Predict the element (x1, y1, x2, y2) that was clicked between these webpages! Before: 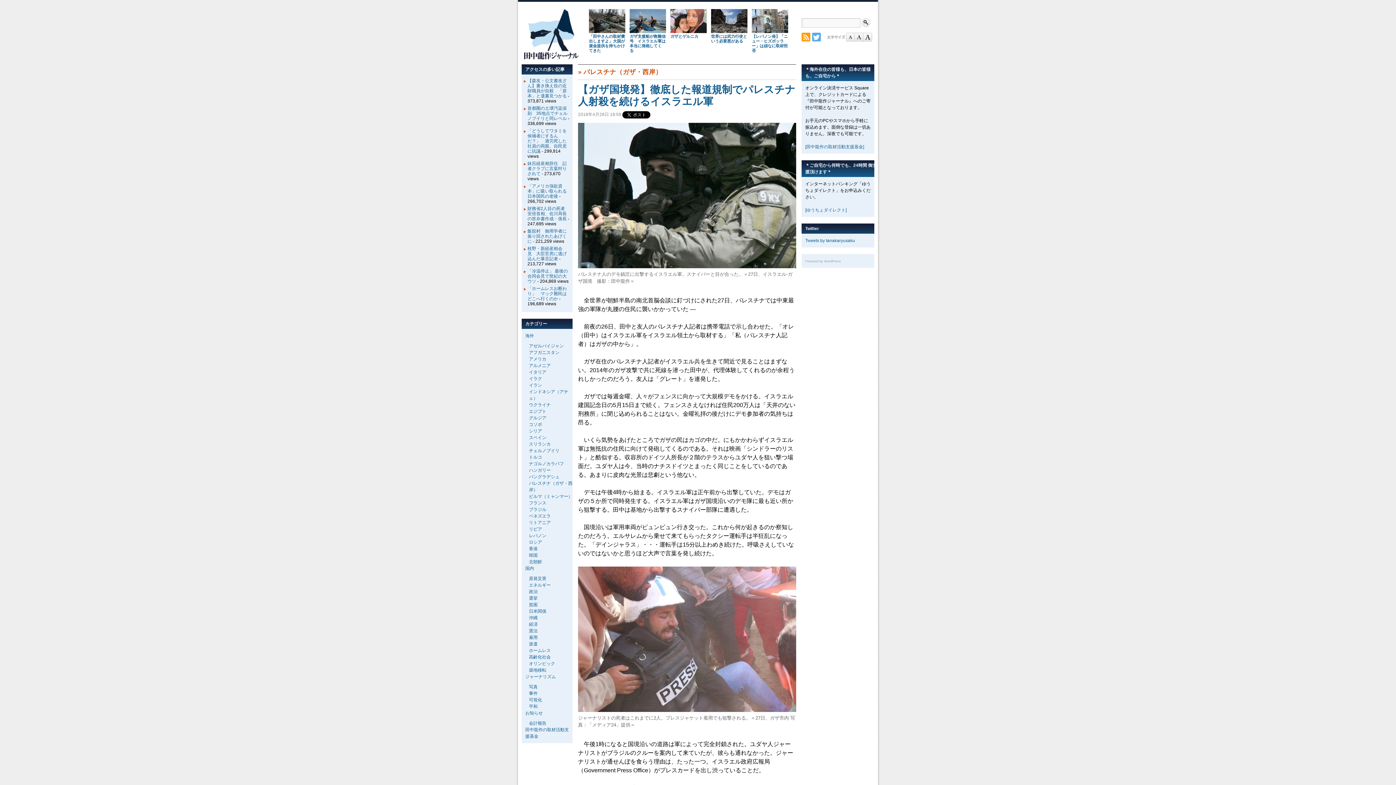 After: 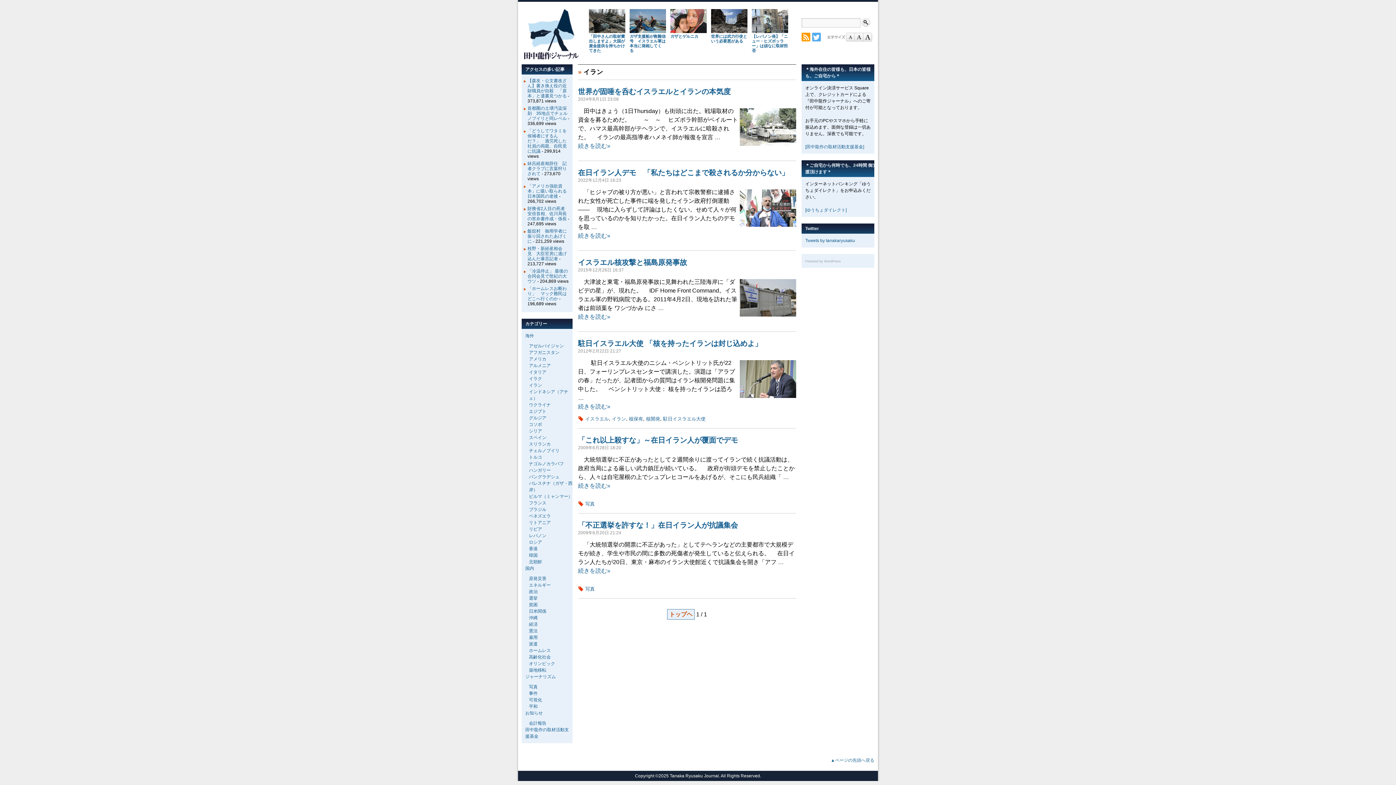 Action: bbox: (529, 382, 542, 388) label: イラン